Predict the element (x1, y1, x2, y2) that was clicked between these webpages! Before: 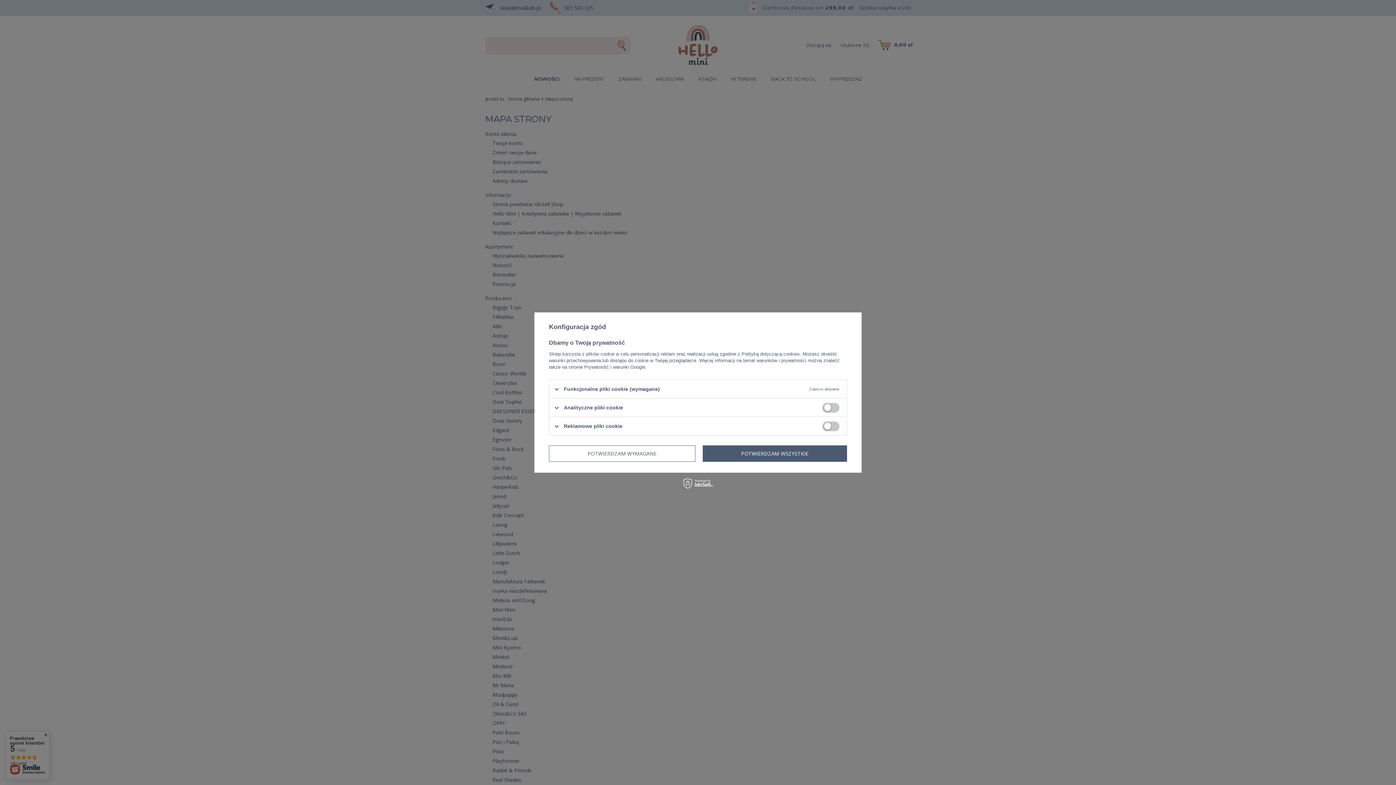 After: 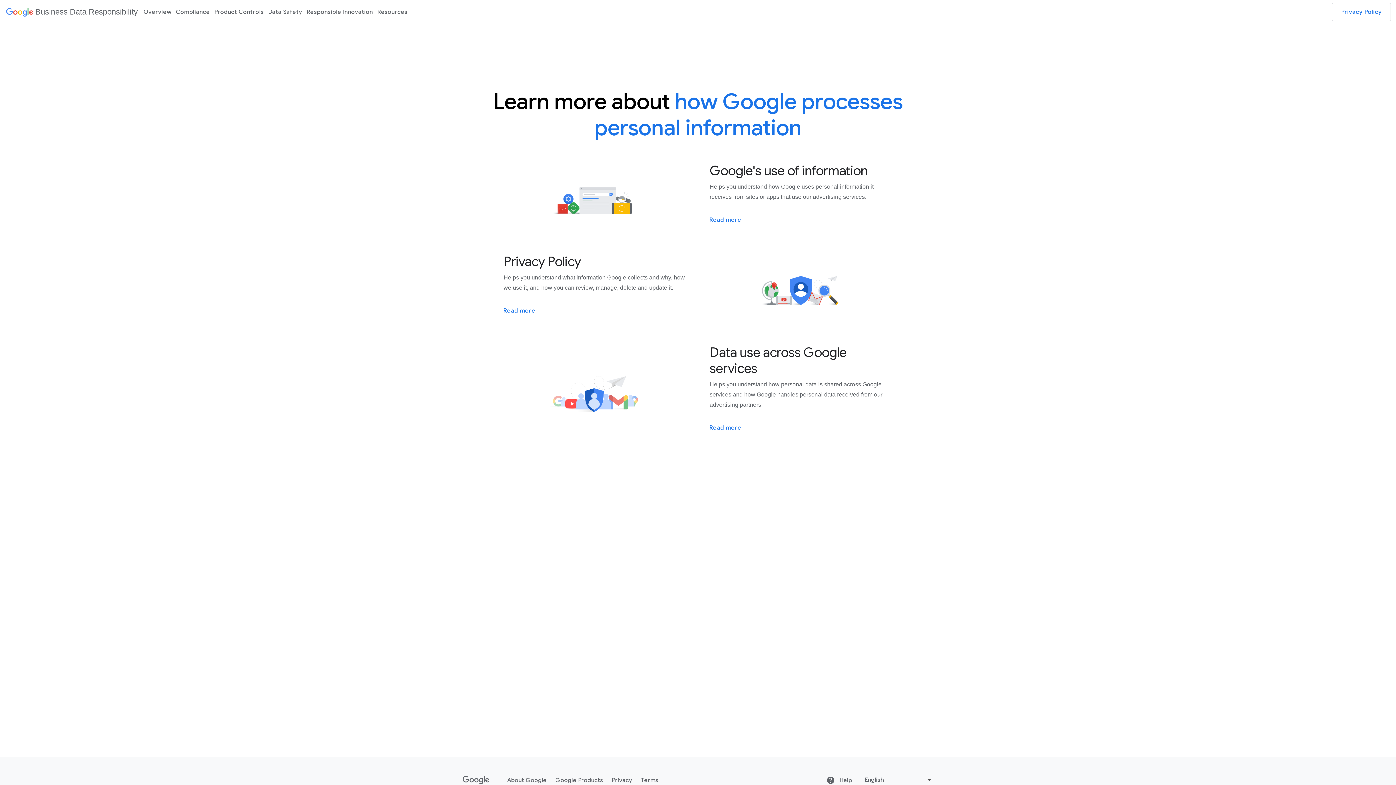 Action: bbox: (584, 364, 645, 370) label: Prywatność i warunki Google